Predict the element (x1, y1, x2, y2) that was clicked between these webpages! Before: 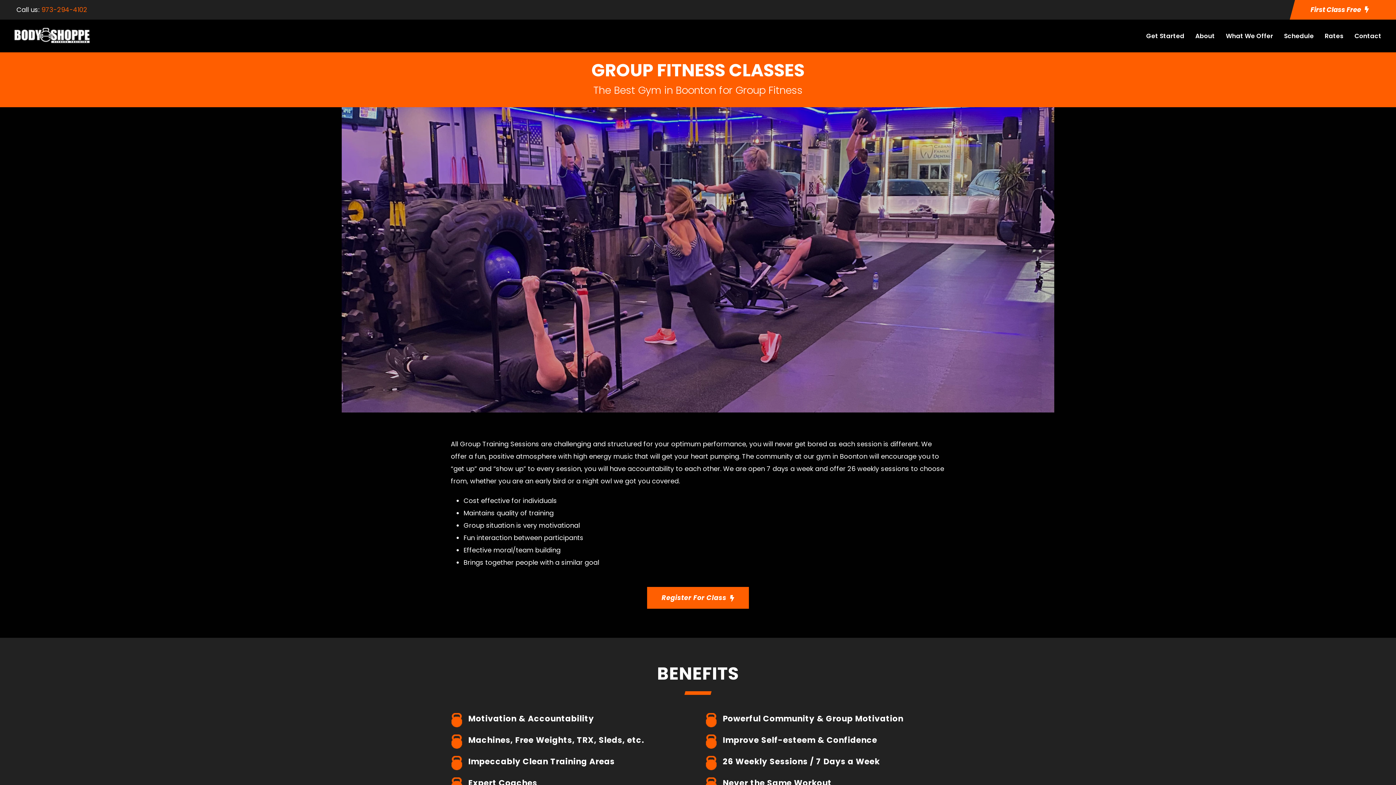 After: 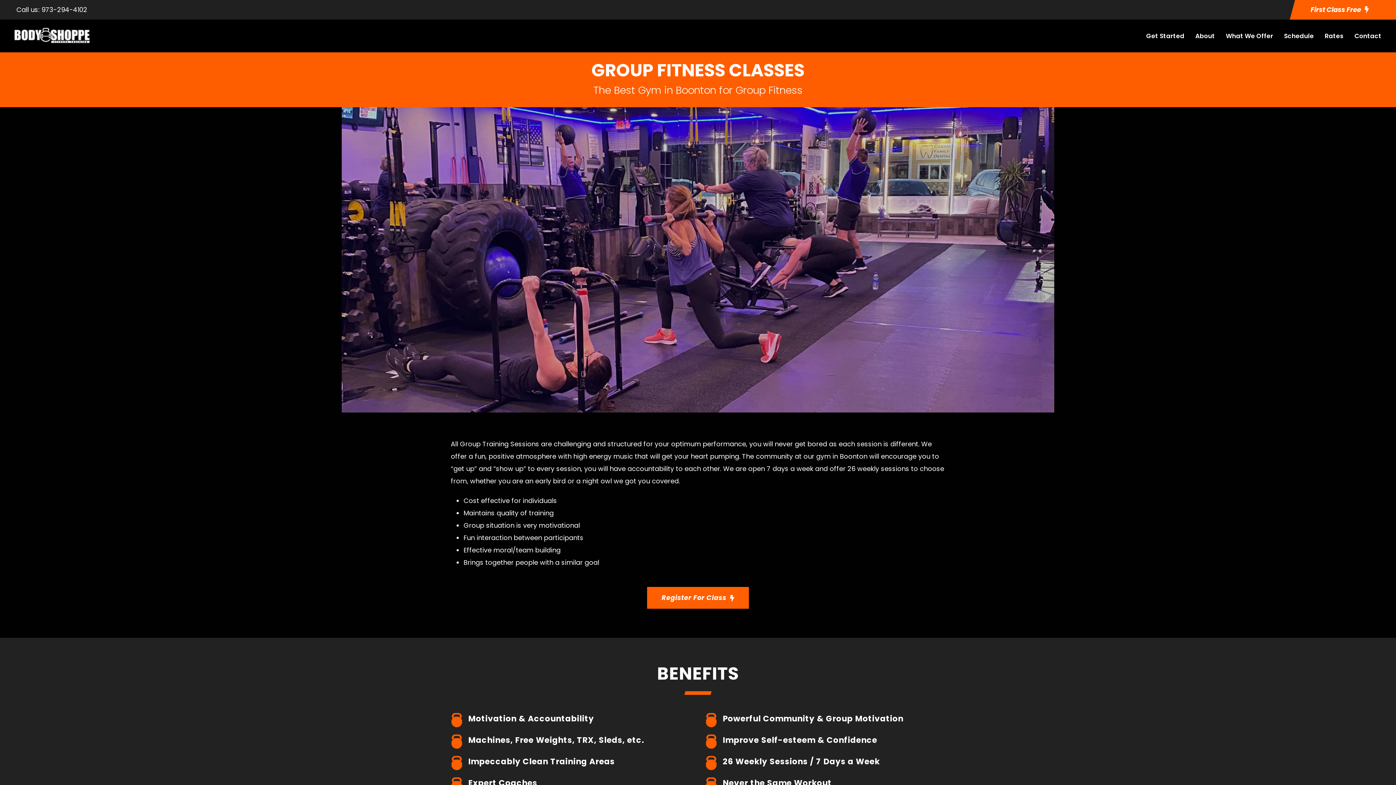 Action: bbox: (41, 5, 87, 14) label: 973-294-4102